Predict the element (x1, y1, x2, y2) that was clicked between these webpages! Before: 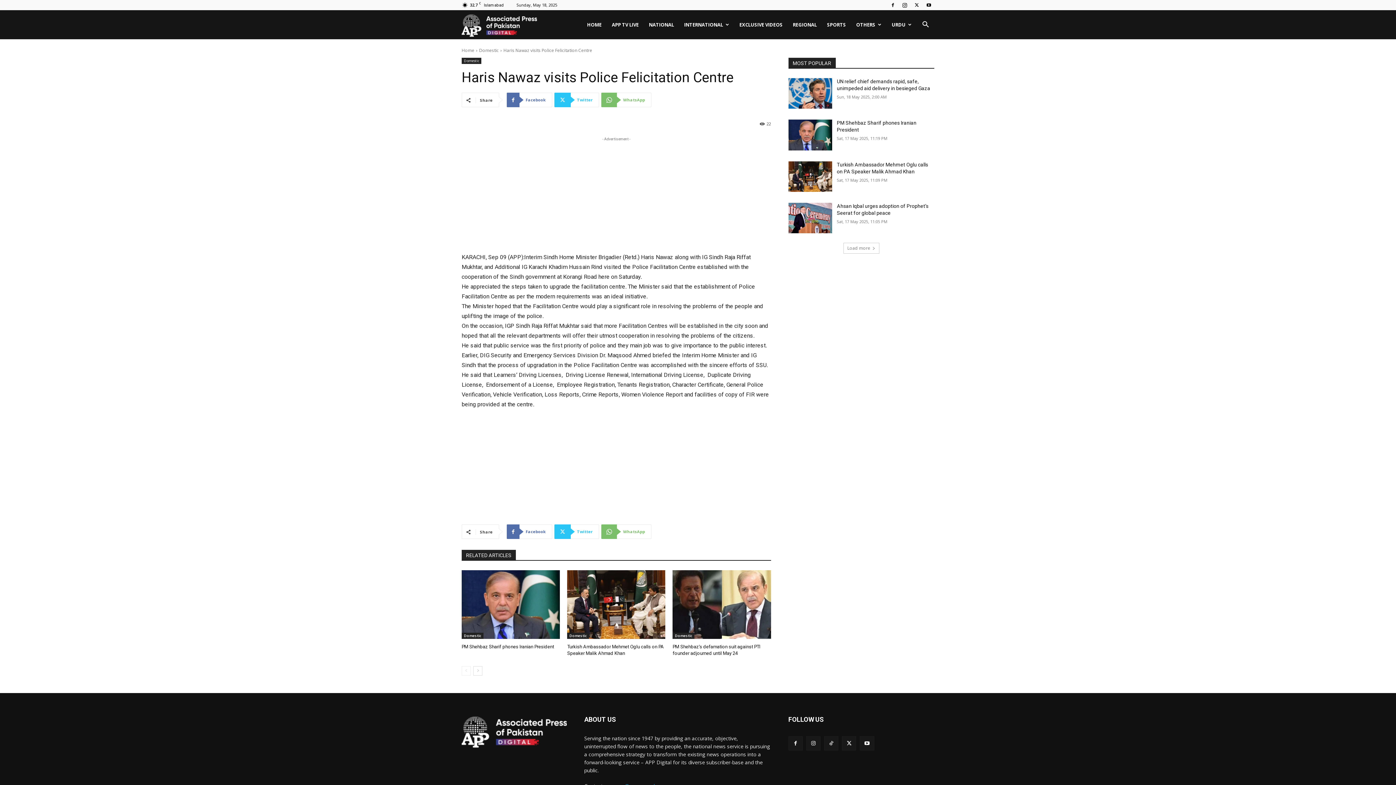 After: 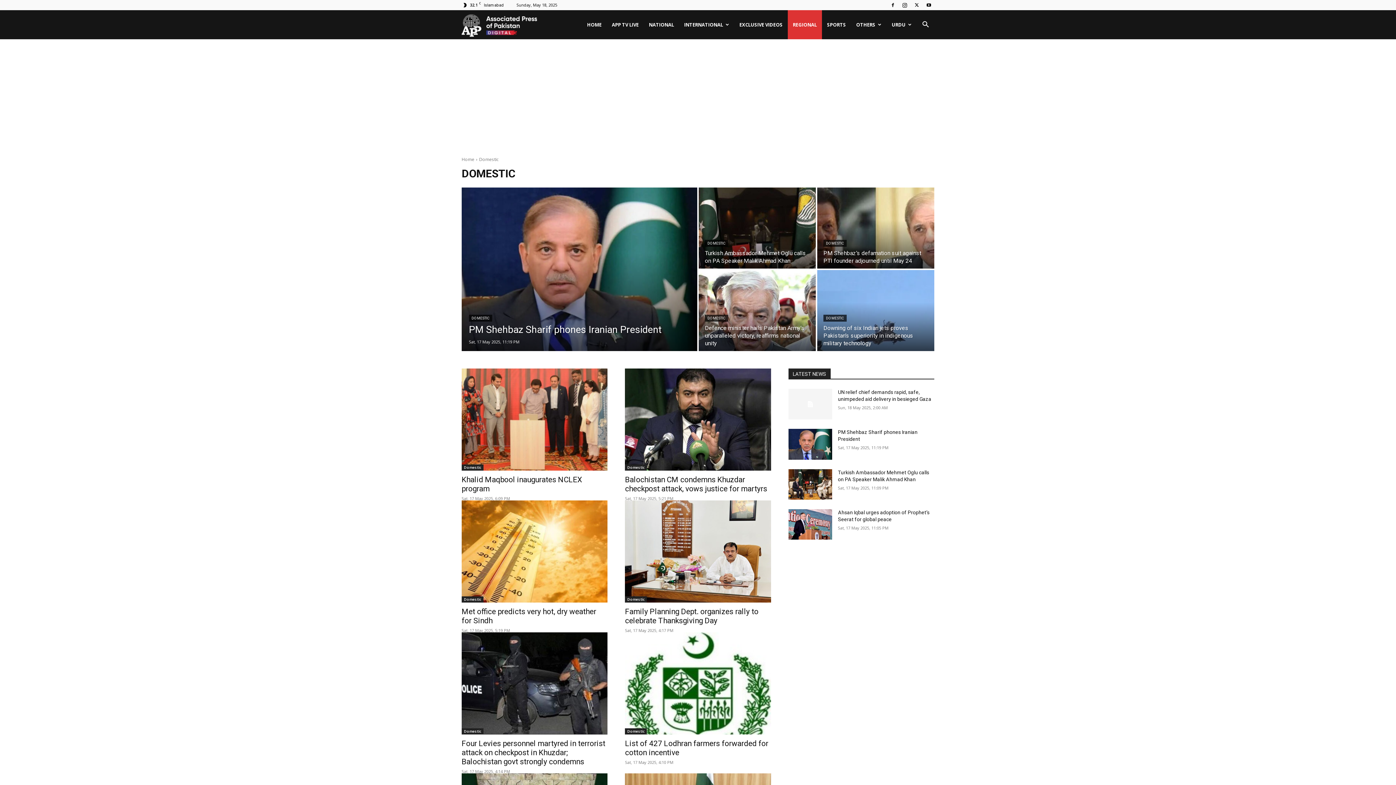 Action: label: Domestic bbox: (479, 47, 498, 53)